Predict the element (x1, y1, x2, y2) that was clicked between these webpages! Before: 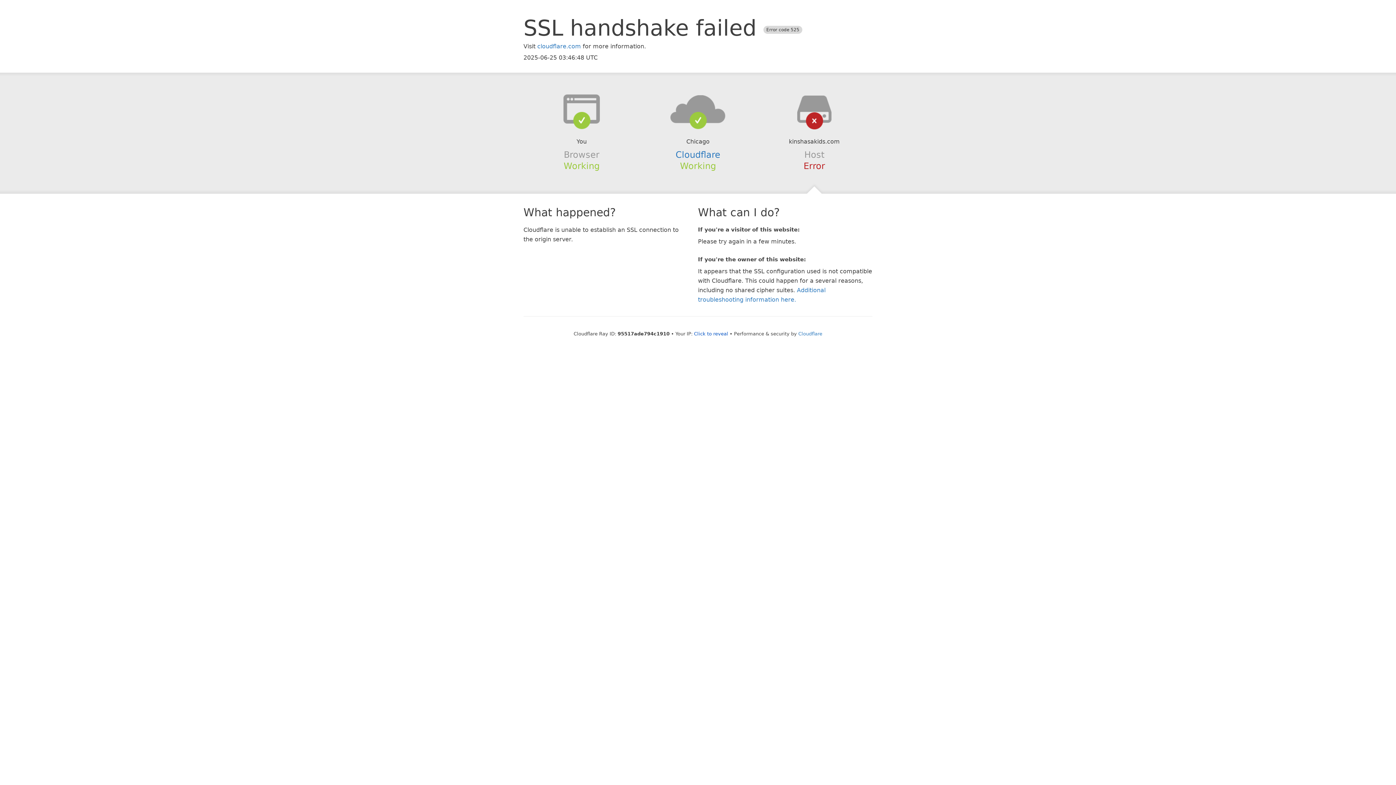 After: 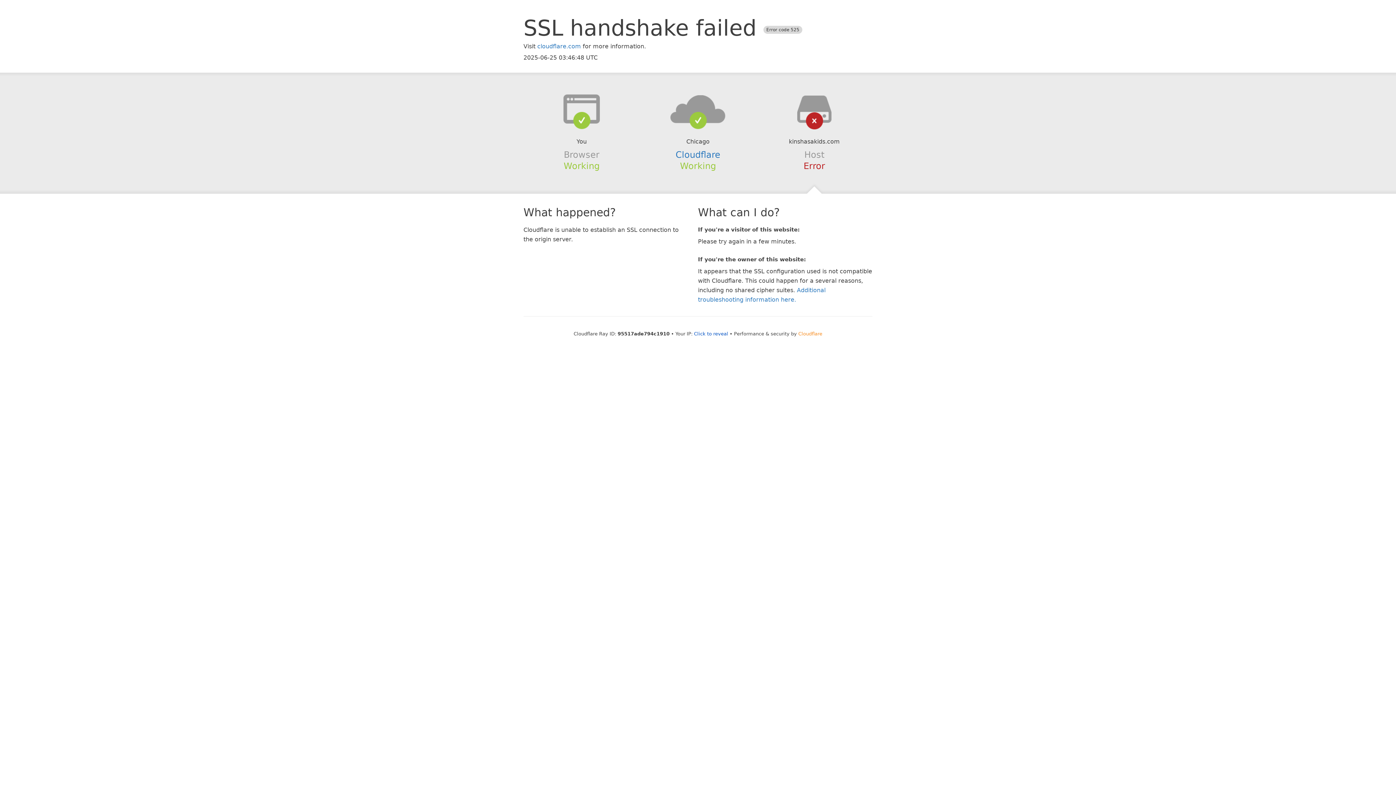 Action: bbox: (798, 331, 822, 336) label: Cloudflare